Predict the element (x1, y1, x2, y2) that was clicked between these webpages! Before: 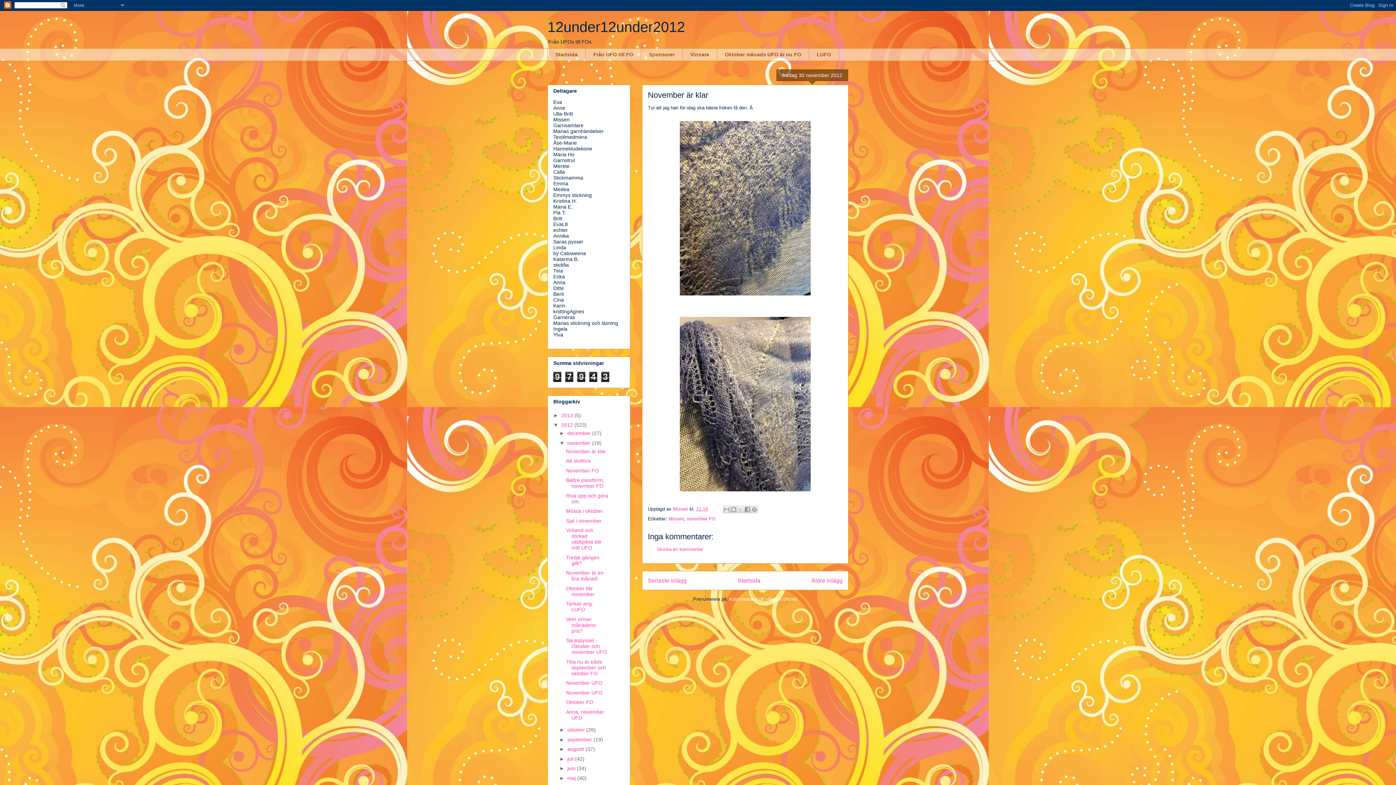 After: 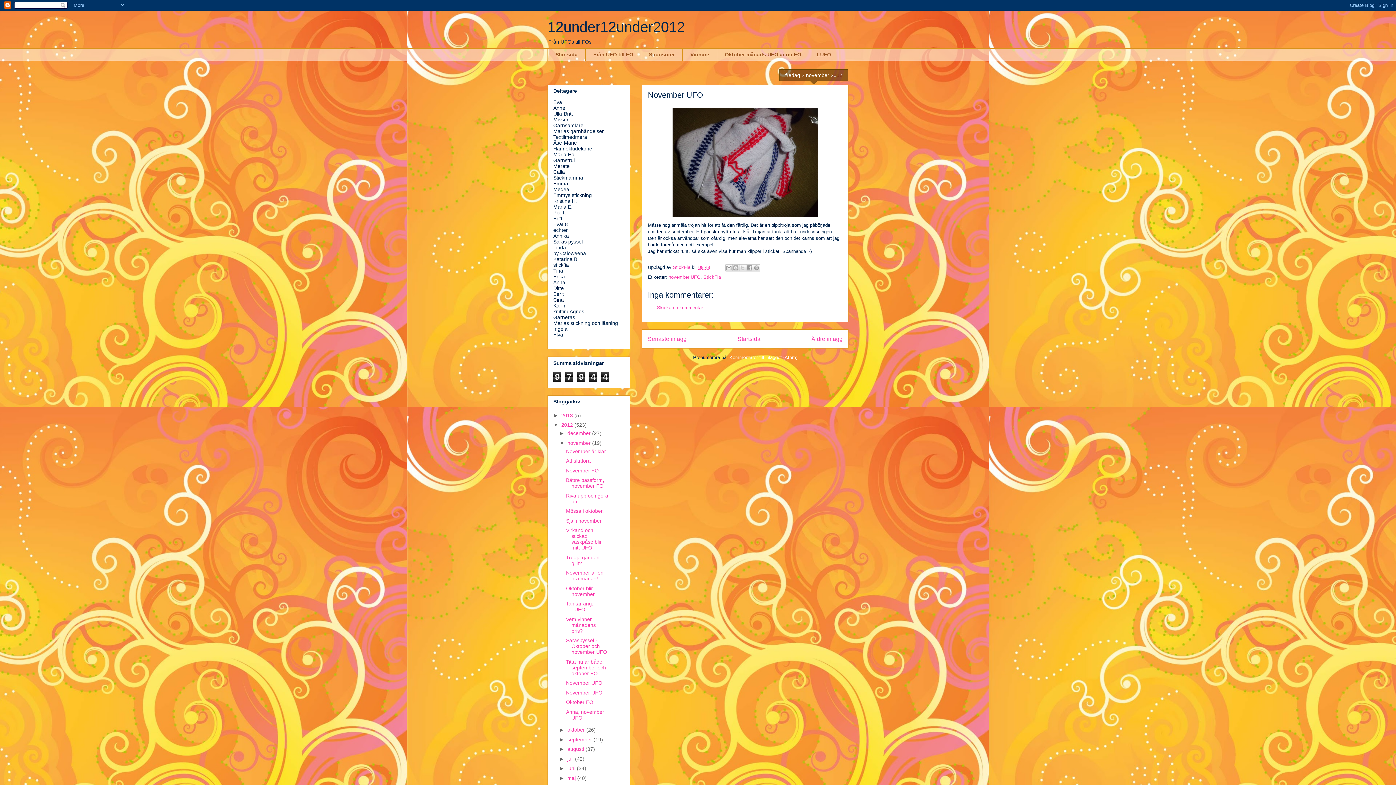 Action: bbox: (566, 680, 602, 686) label: November UFO